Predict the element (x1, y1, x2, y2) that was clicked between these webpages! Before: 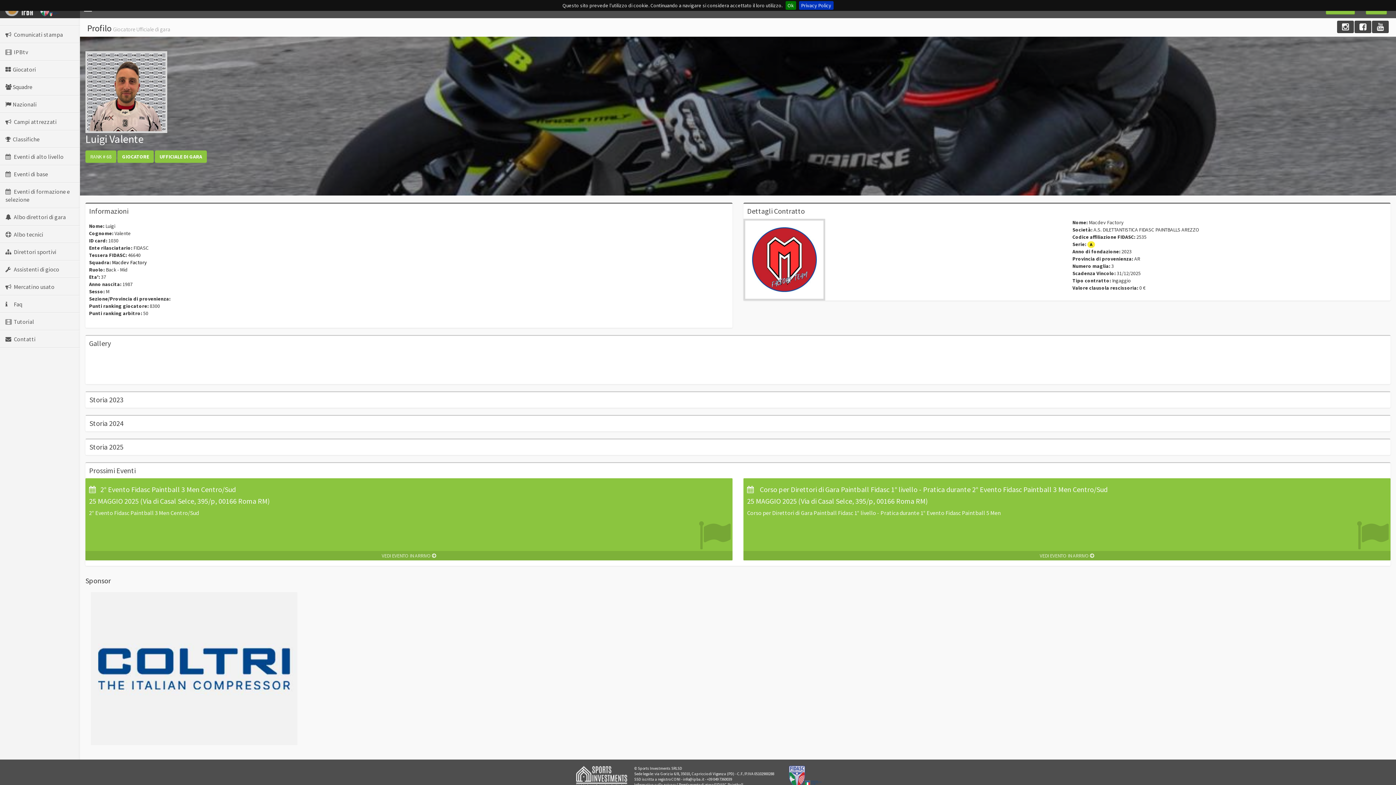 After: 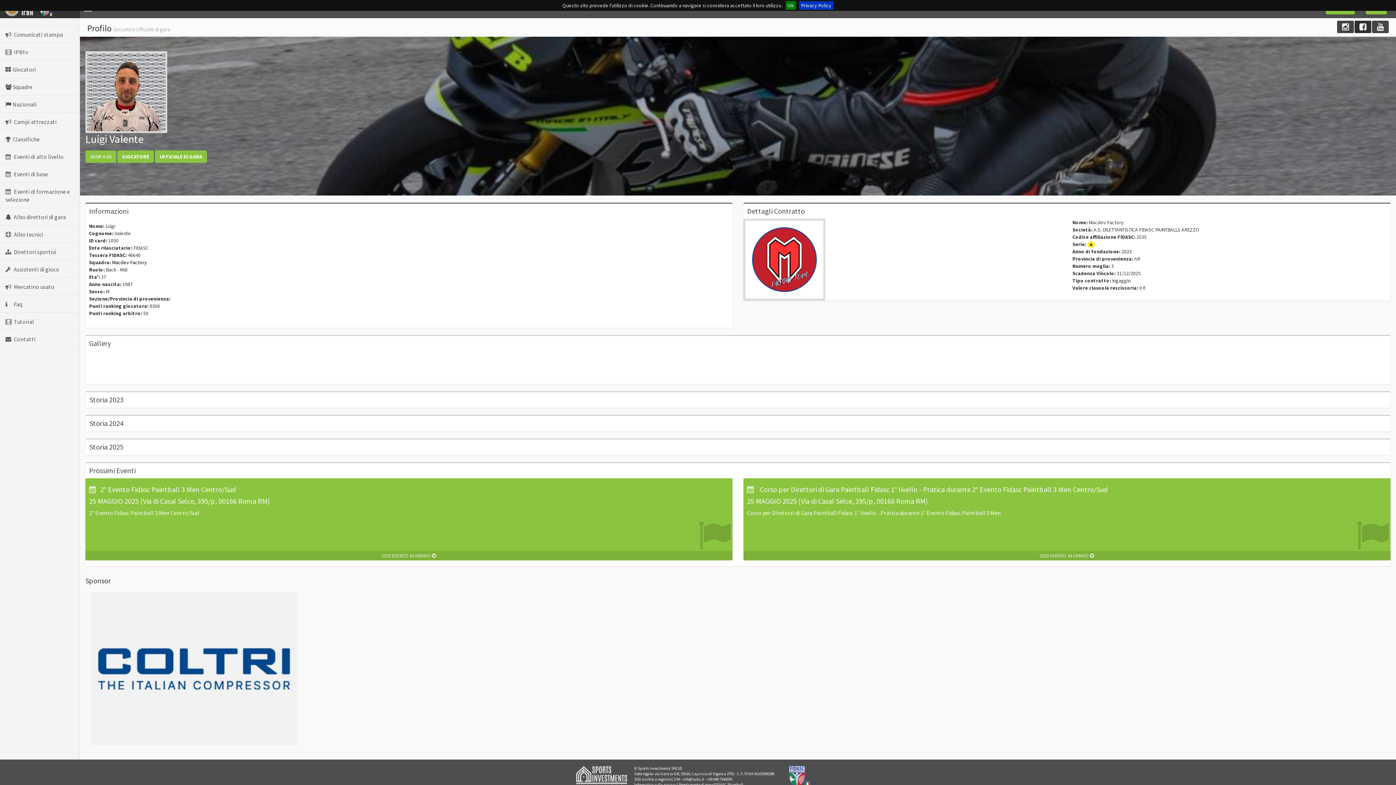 Action: bbox: (1354, 20, 1371, 33)